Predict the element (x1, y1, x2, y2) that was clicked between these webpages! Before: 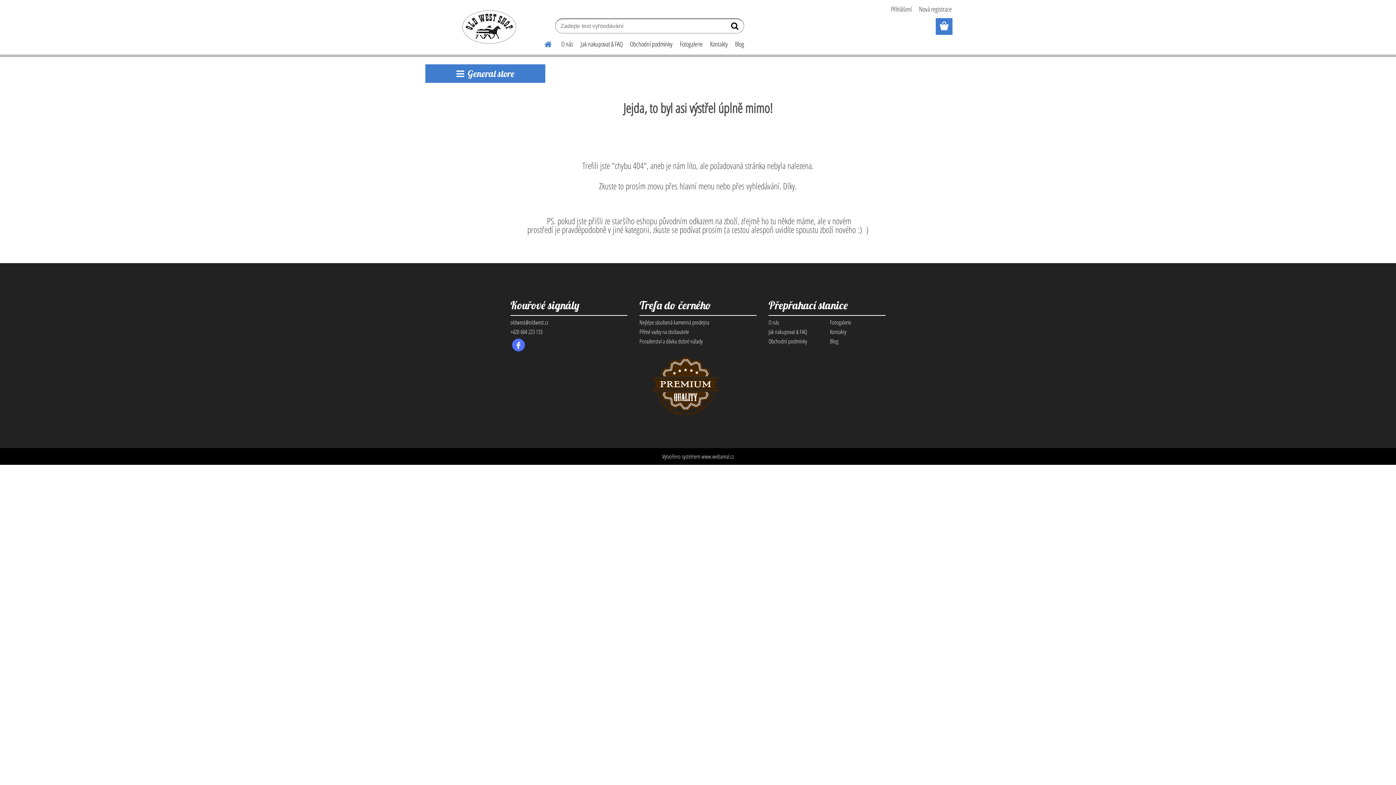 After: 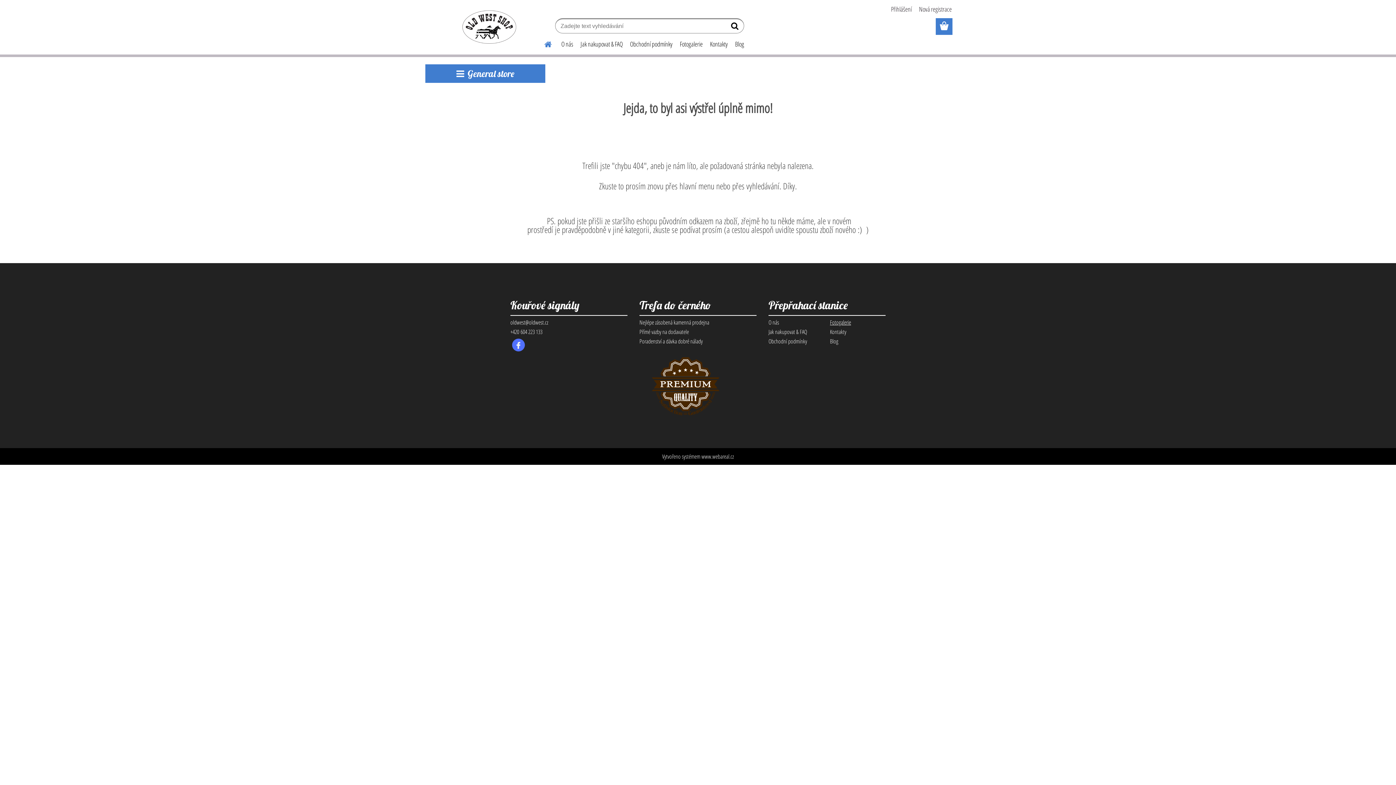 Action: label: Fotogalerie bbox: (830, 318, 851, 326)